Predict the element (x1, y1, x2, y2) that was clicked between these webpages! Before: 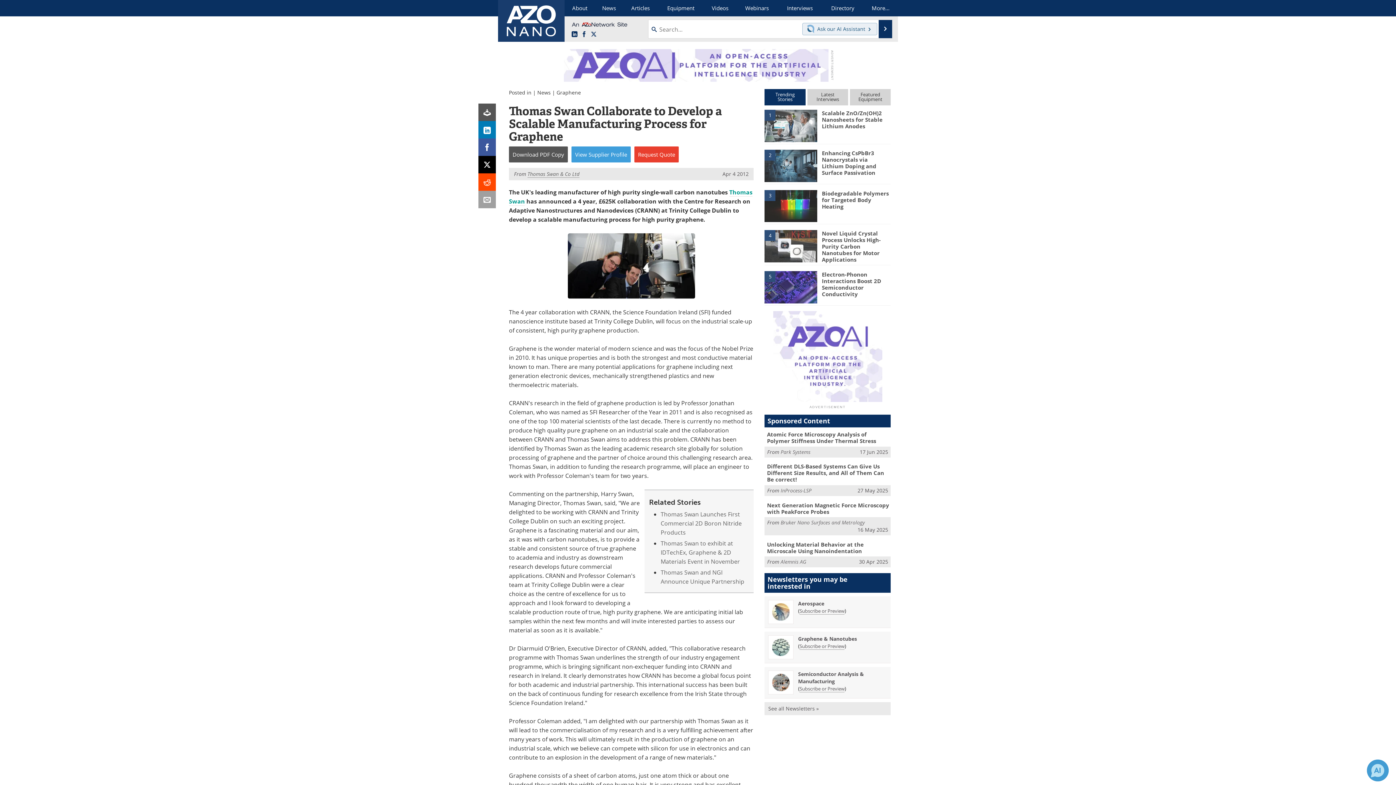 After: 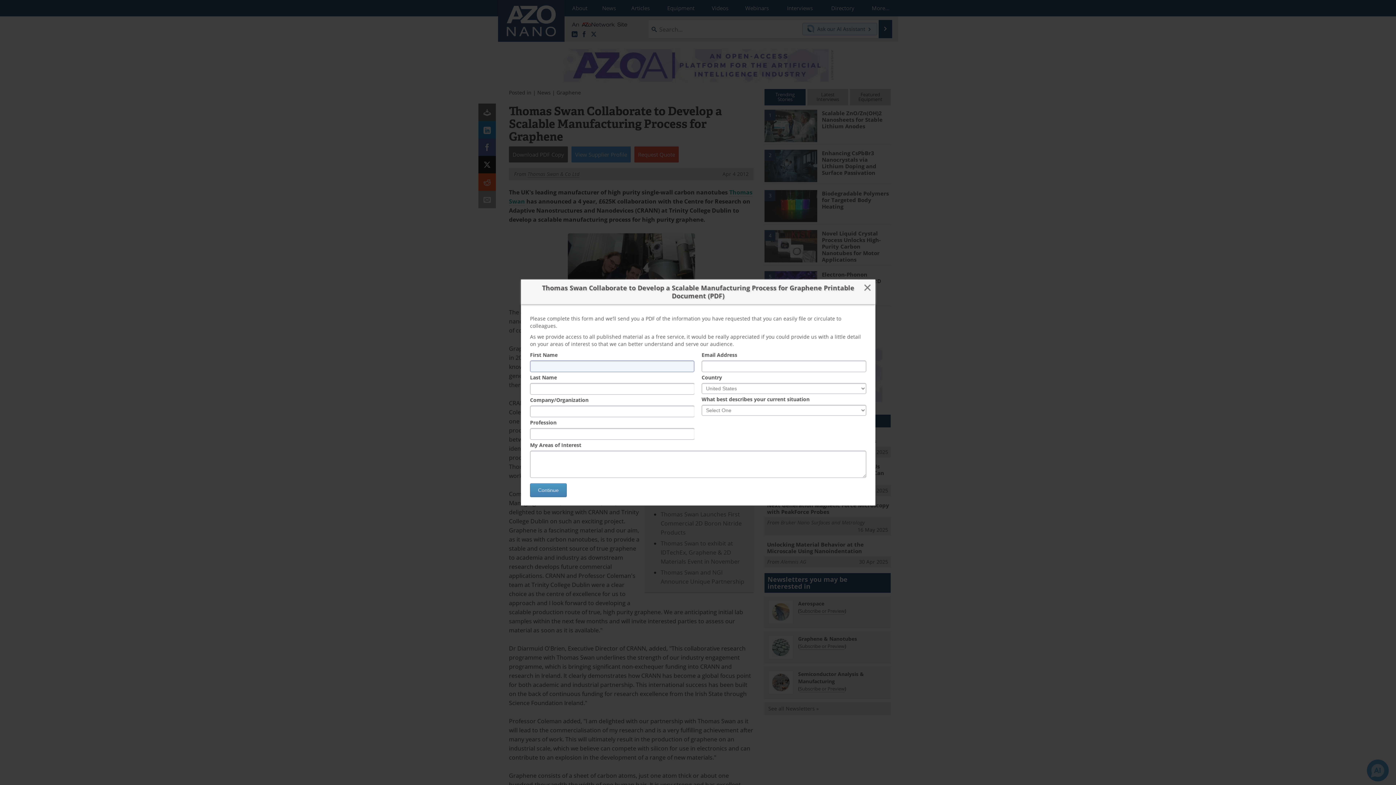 Action: bbox: (478, 103, 496, 121)